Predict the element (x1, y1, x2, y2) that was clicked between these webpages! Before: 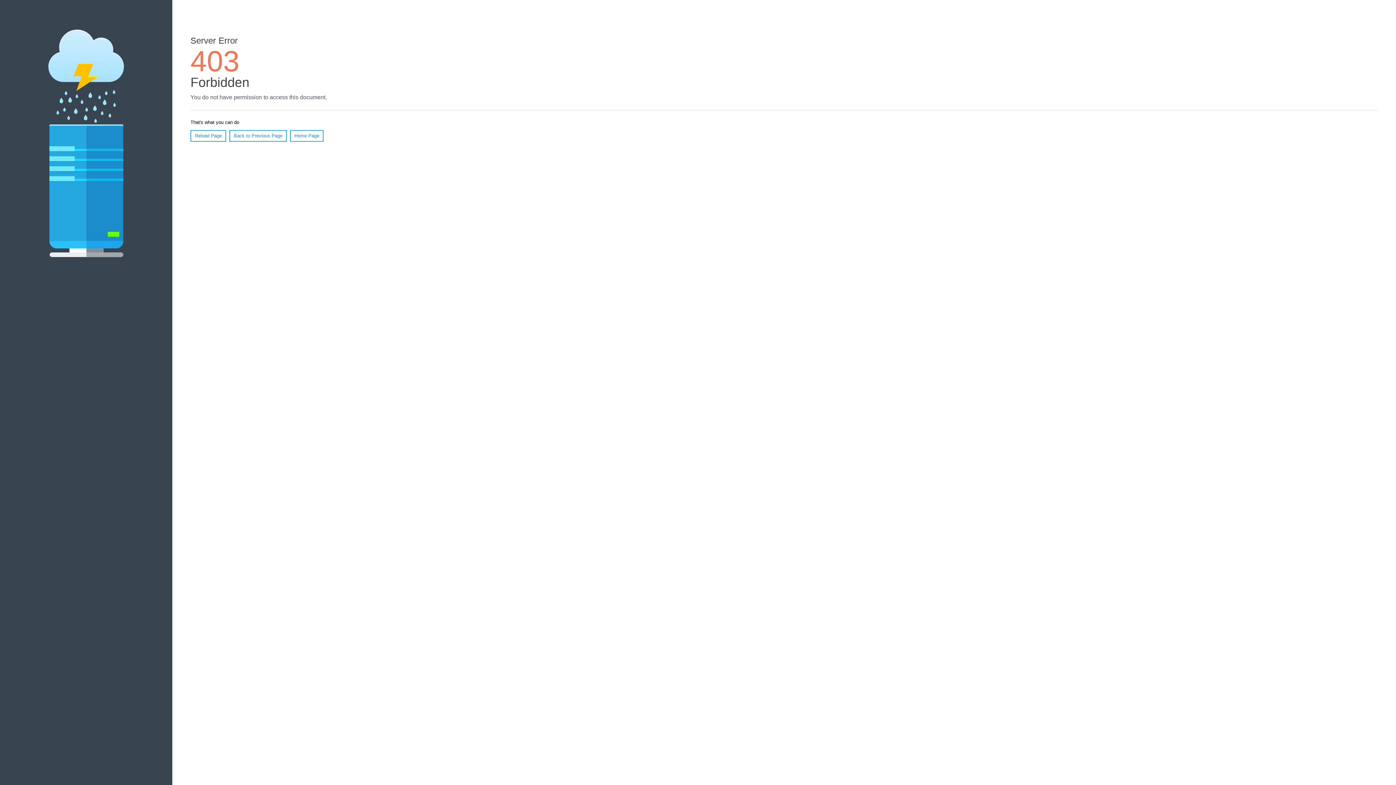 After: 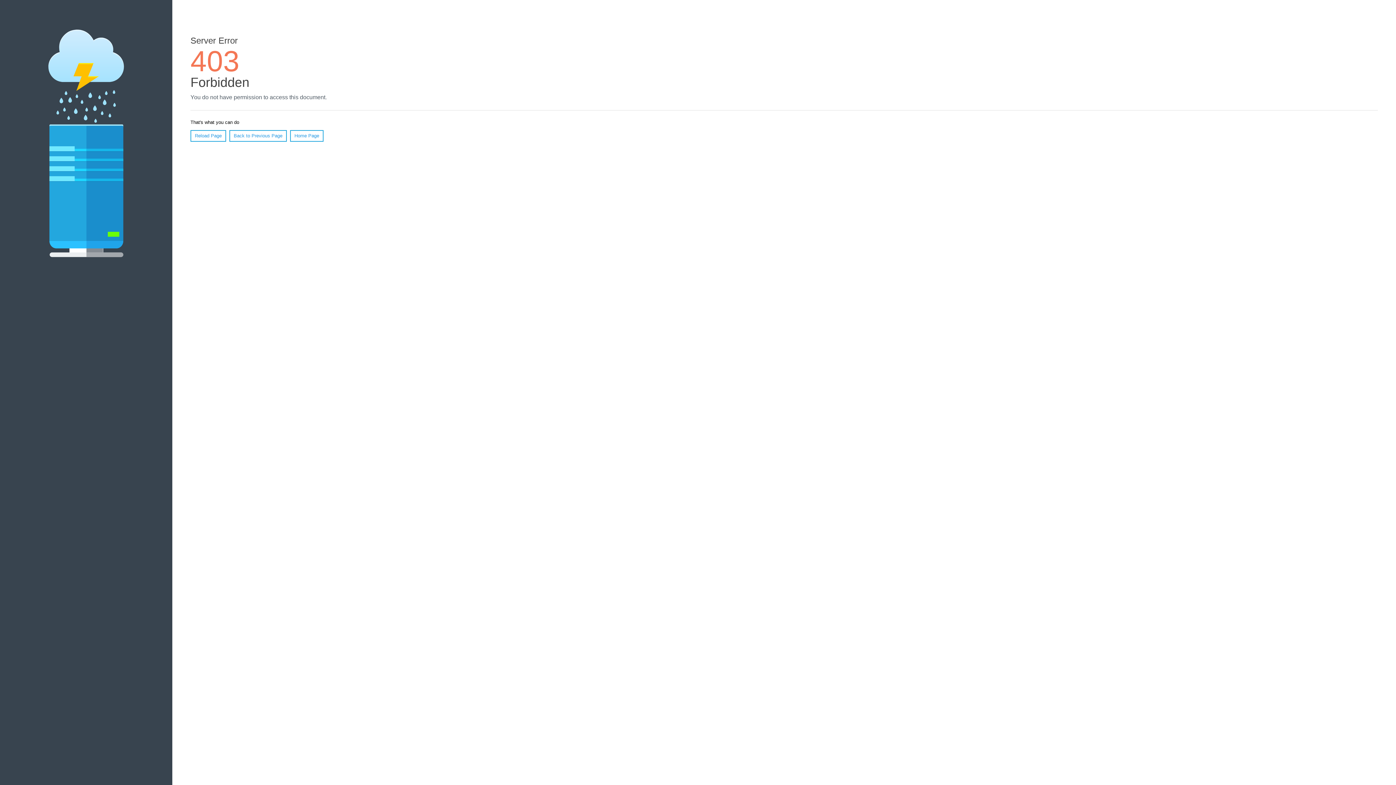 Action: label: Home Page bbox: (290, 130, 323, 141)